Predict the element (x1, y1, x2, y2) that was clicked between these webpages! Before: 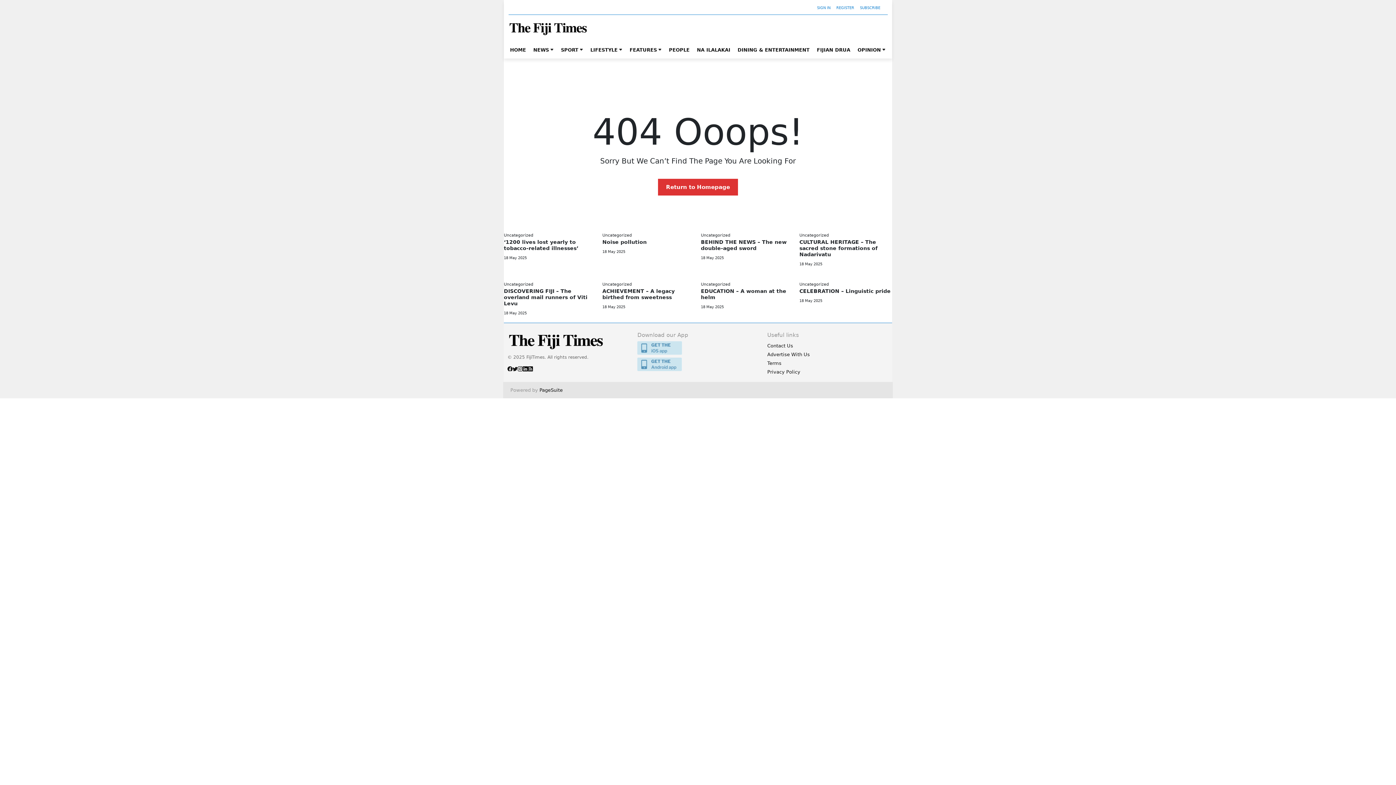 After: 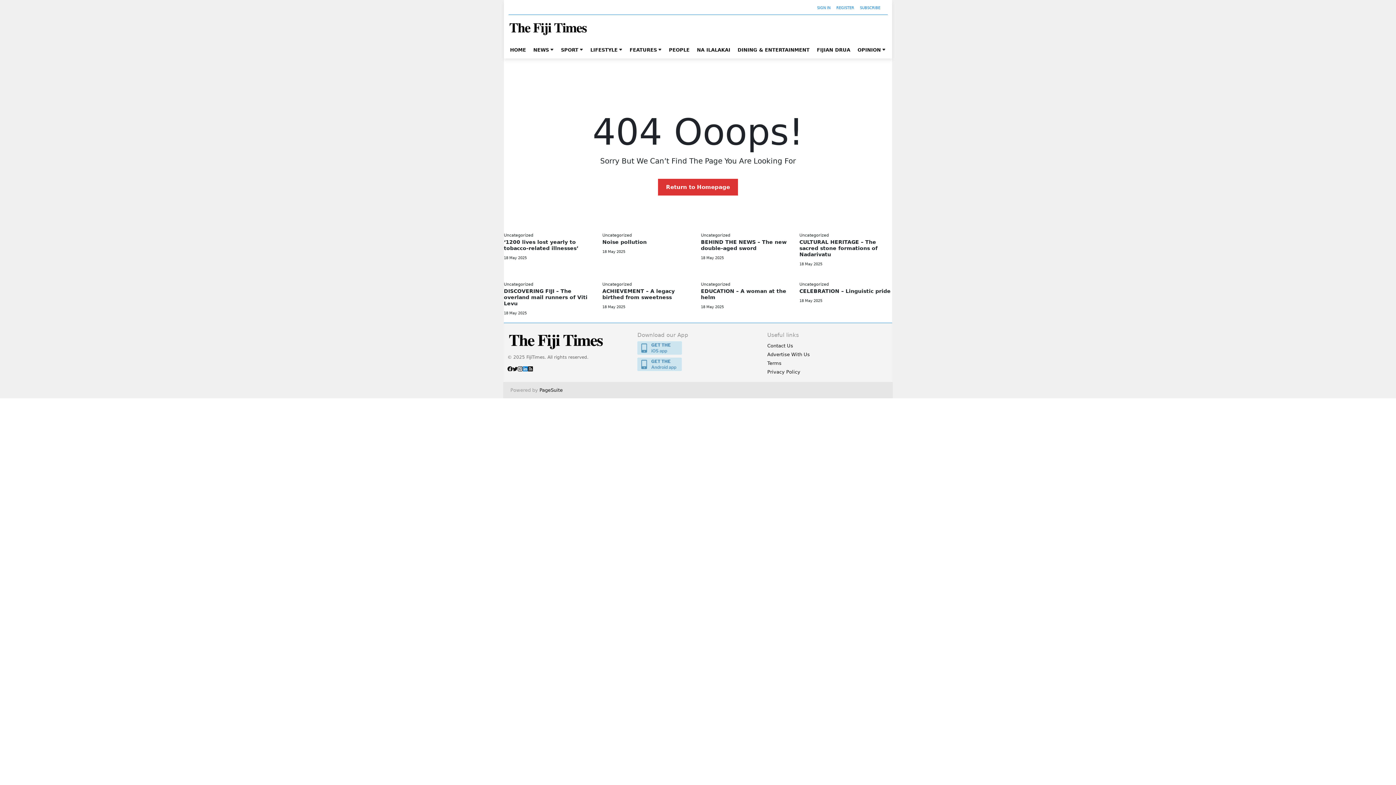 Action: bbox: (522, 366, 528, 371)